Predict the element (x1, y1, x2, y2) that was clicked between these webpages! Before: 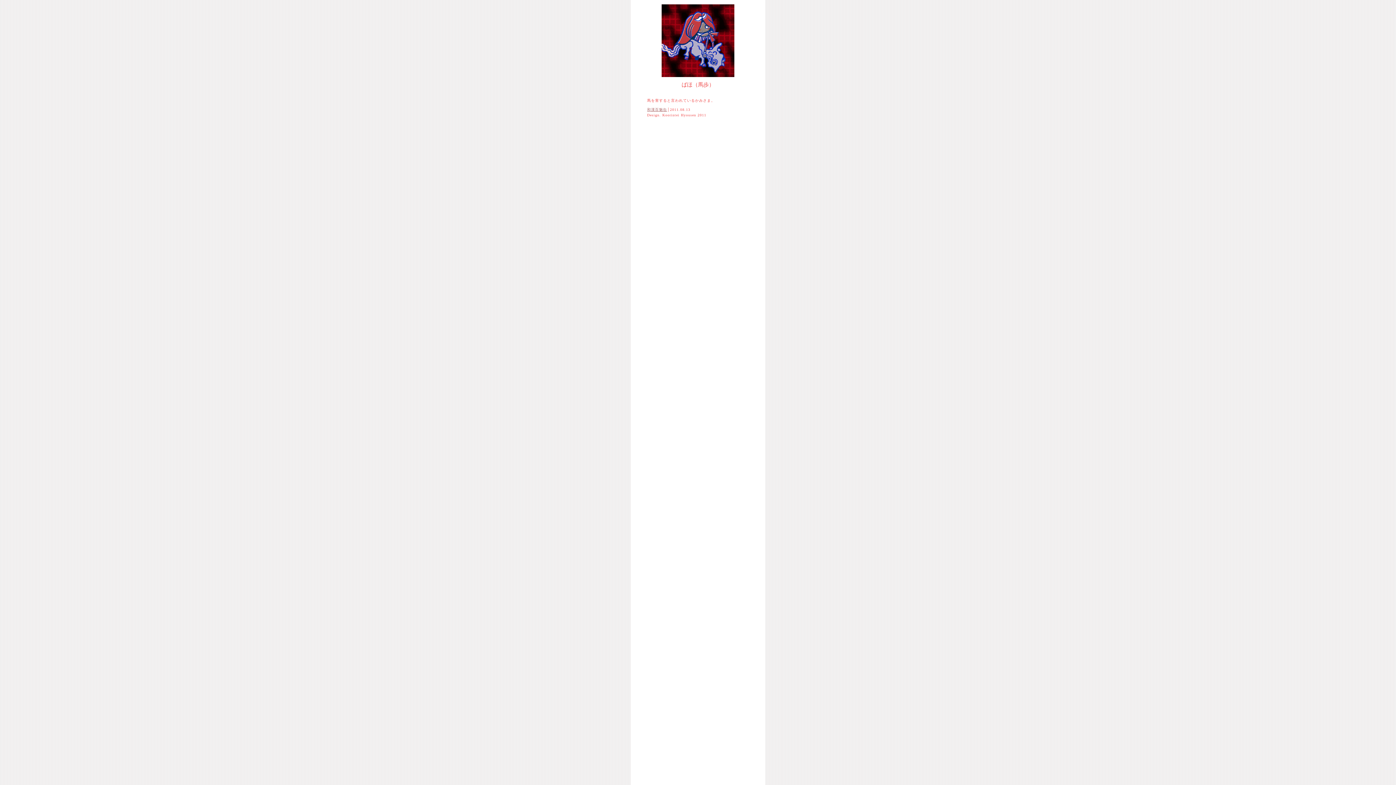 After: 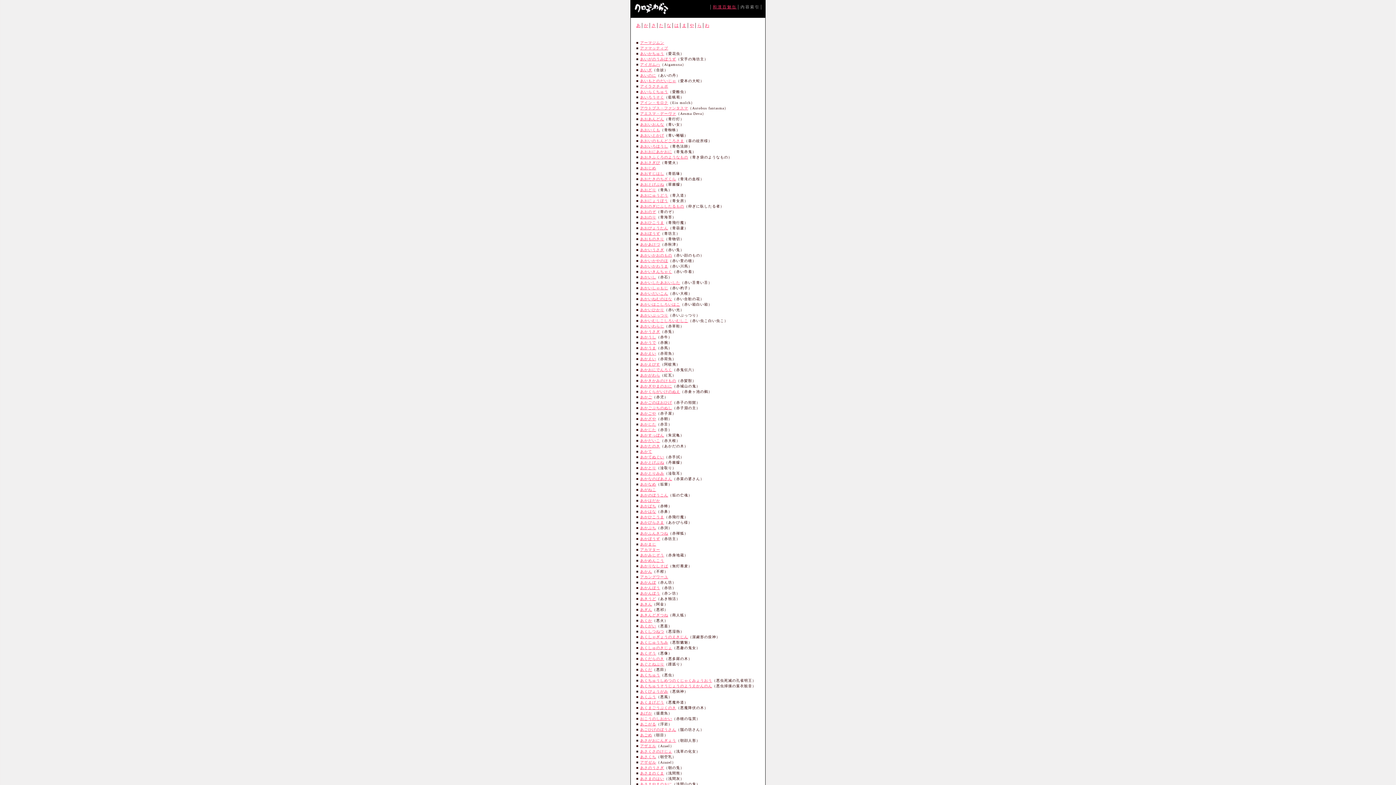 Action: bbox: (647, 107, 667, 111) label: 和漢百魅缶